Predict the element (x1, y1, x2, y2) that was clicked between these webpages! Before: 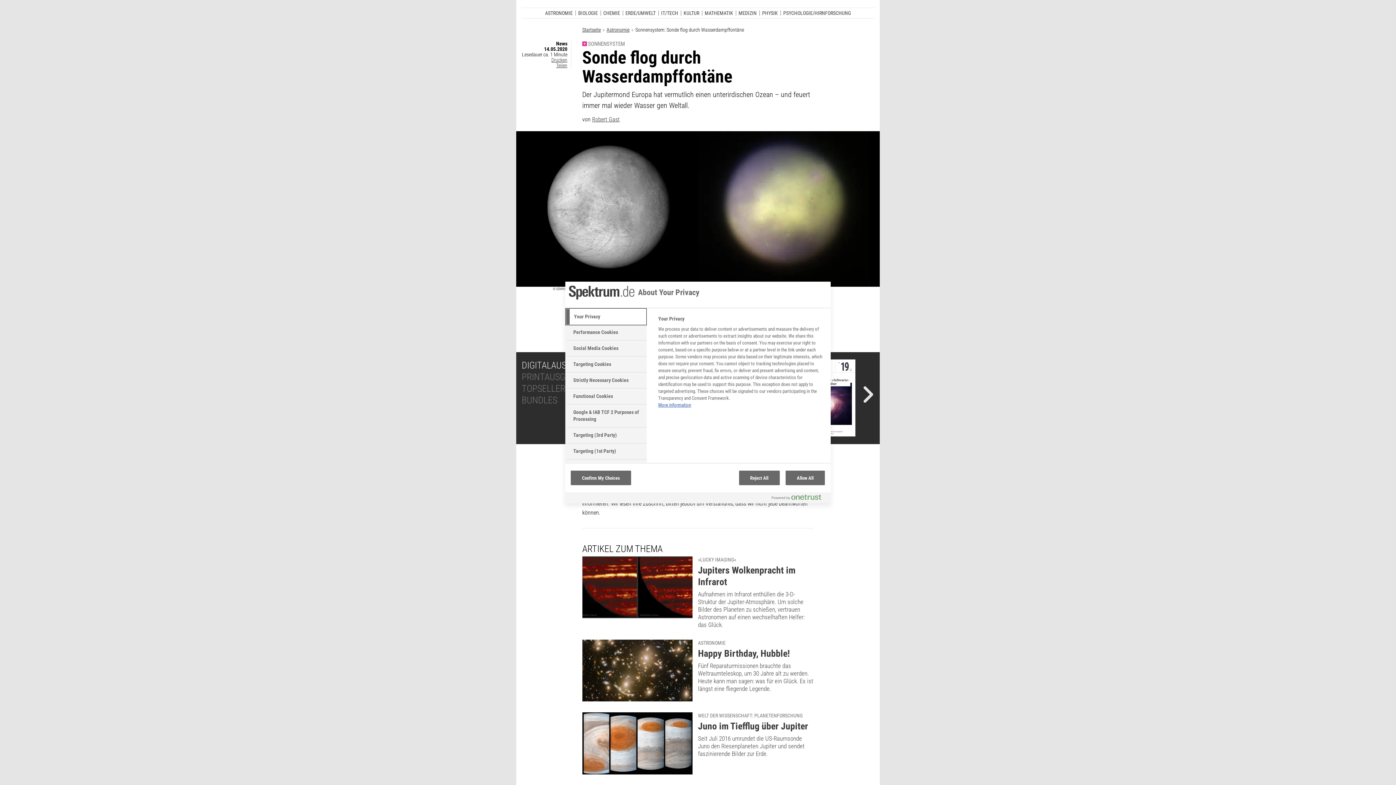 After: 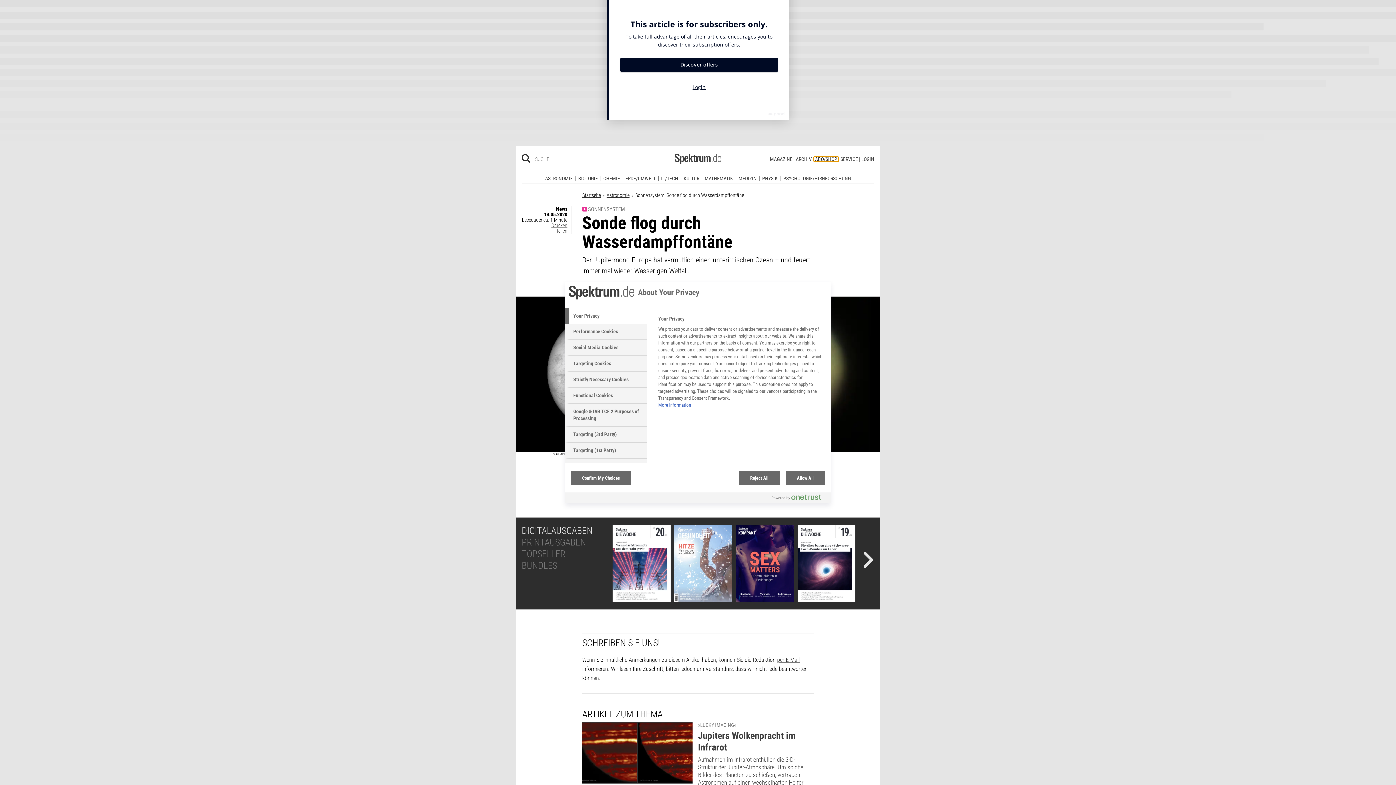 Action: label: ABO/SHOP bbox: (813, 11, 838, 16)